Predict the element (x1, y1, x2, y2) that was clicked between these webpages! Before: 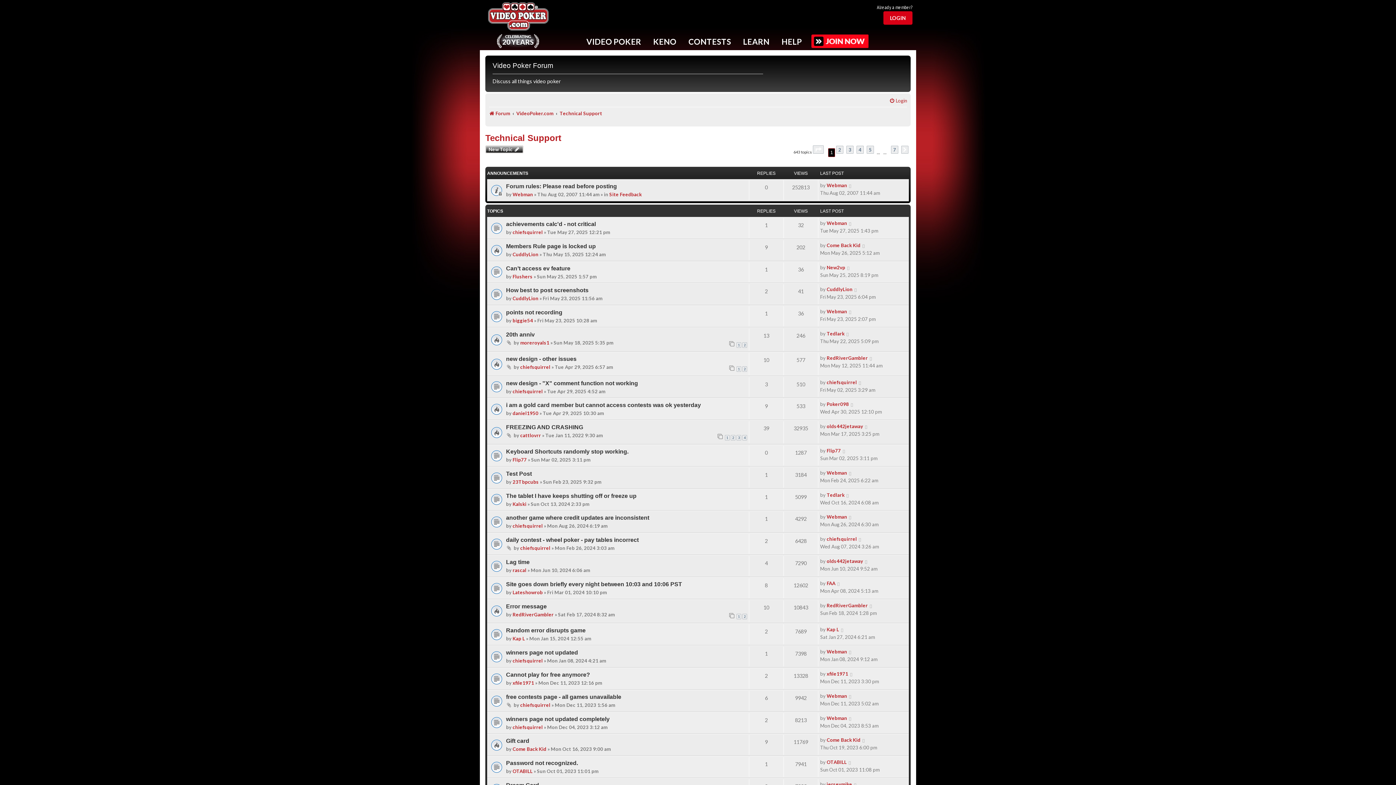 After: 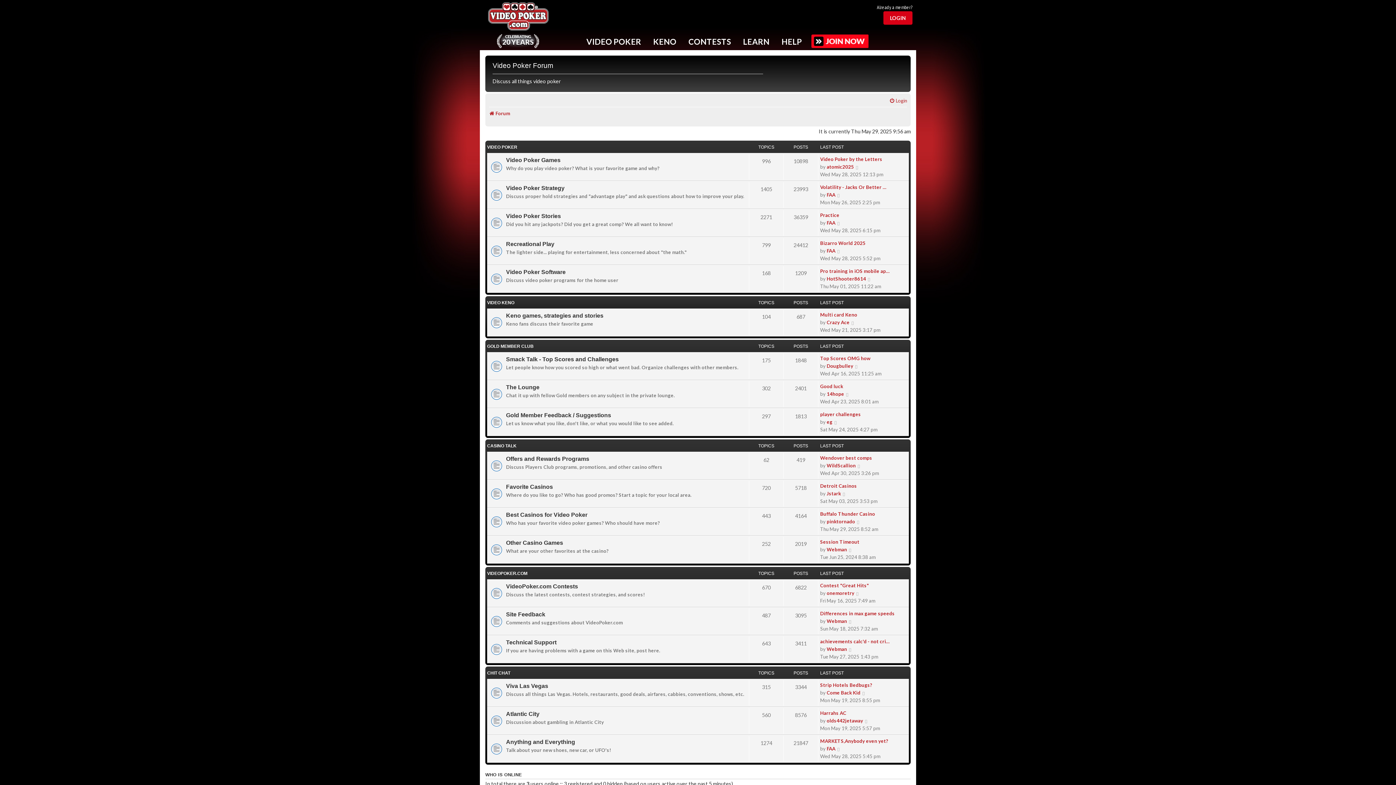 Action: bbox: (512, 746, 546, 752) label: Come Back Kid